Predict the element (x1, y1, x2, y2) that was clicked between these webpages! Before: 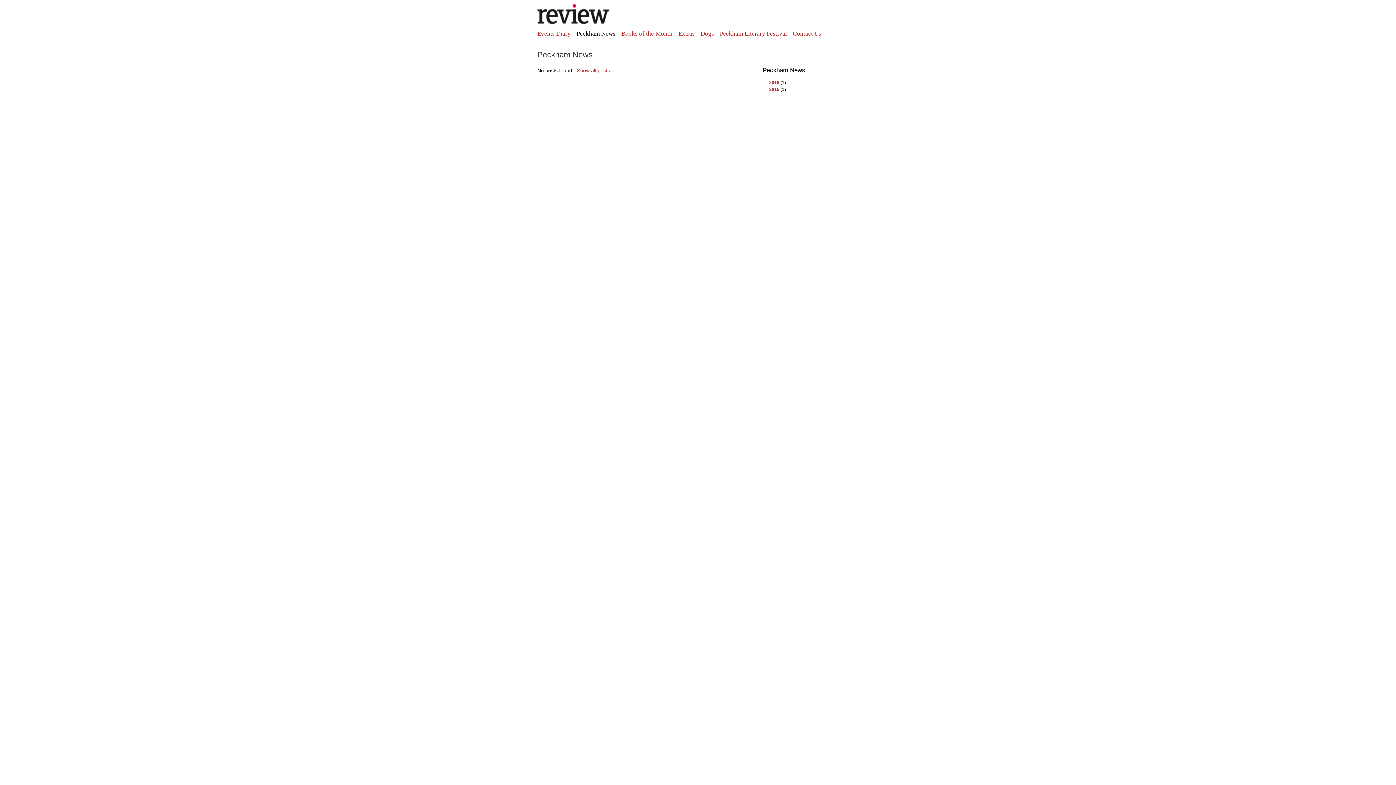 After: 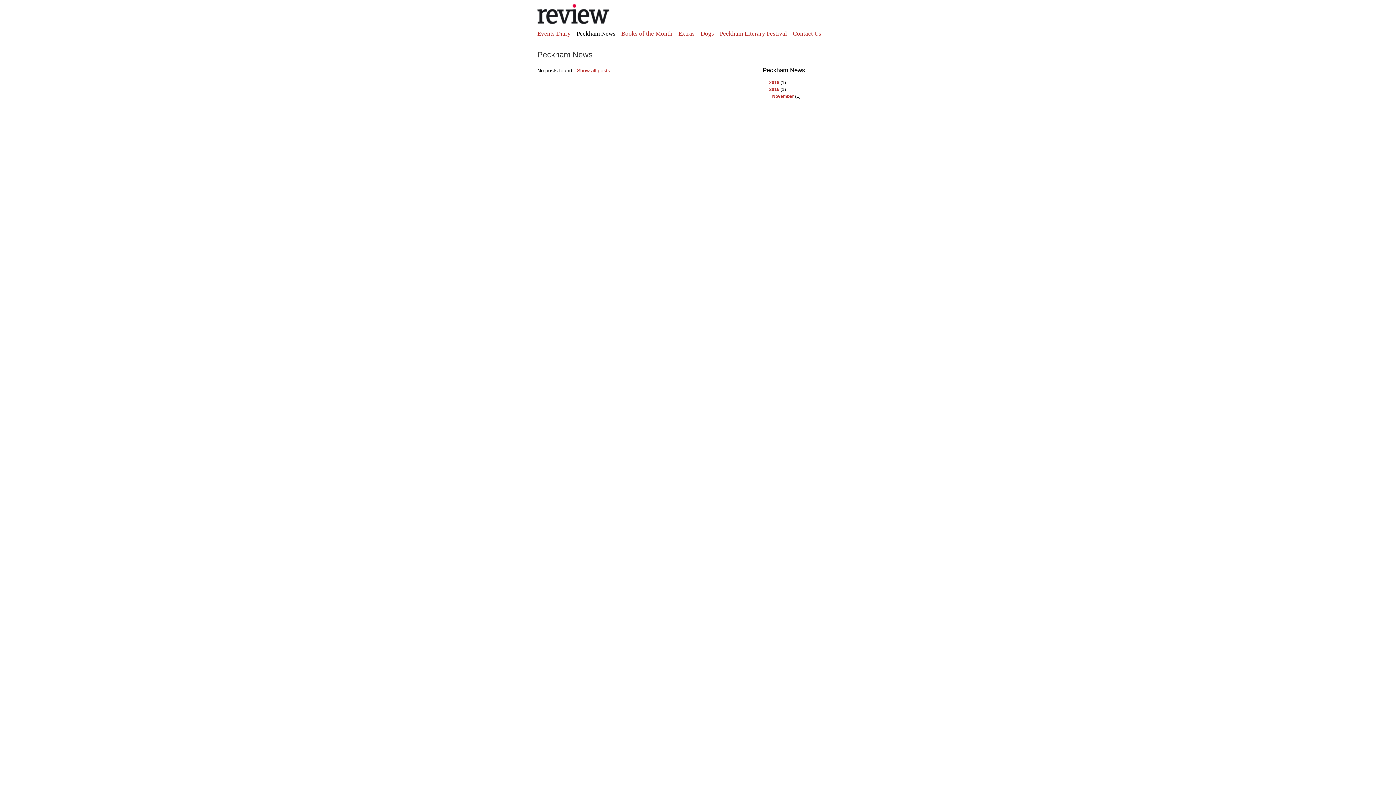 Action: bbox: (769, 86, 779, 92) label: 2015